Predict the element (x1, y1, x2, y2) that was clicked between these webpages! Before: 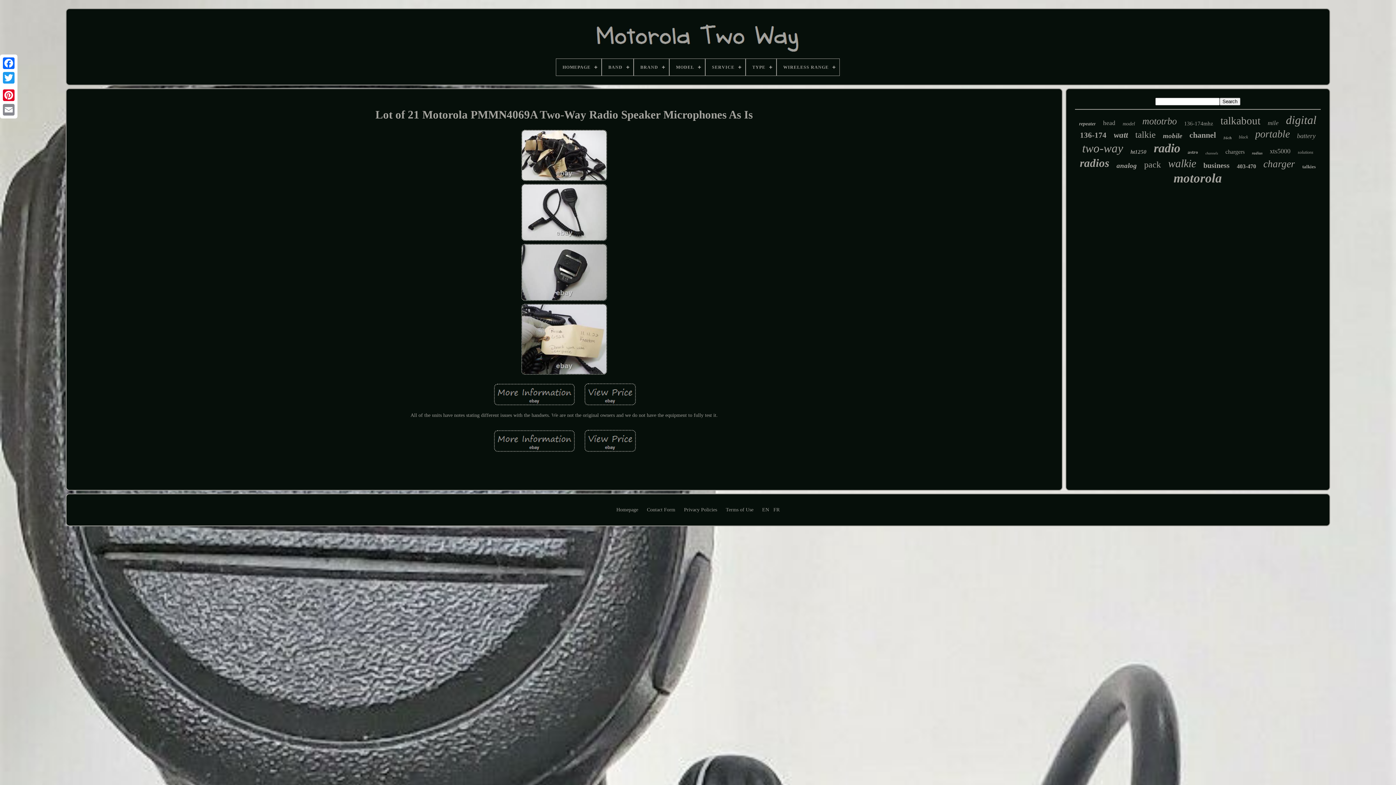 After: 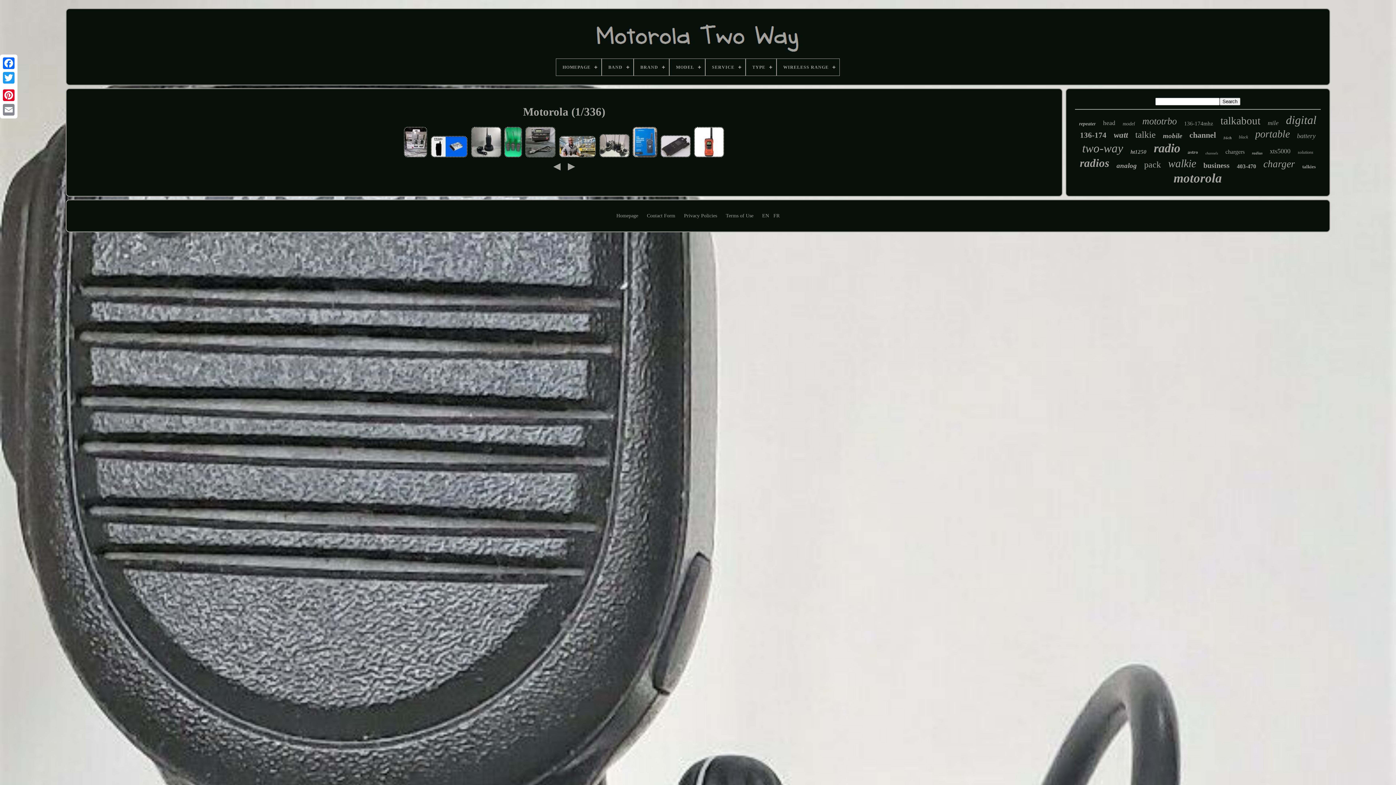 Action: label: motorola bbox: (1173, 171, 1222, 185)